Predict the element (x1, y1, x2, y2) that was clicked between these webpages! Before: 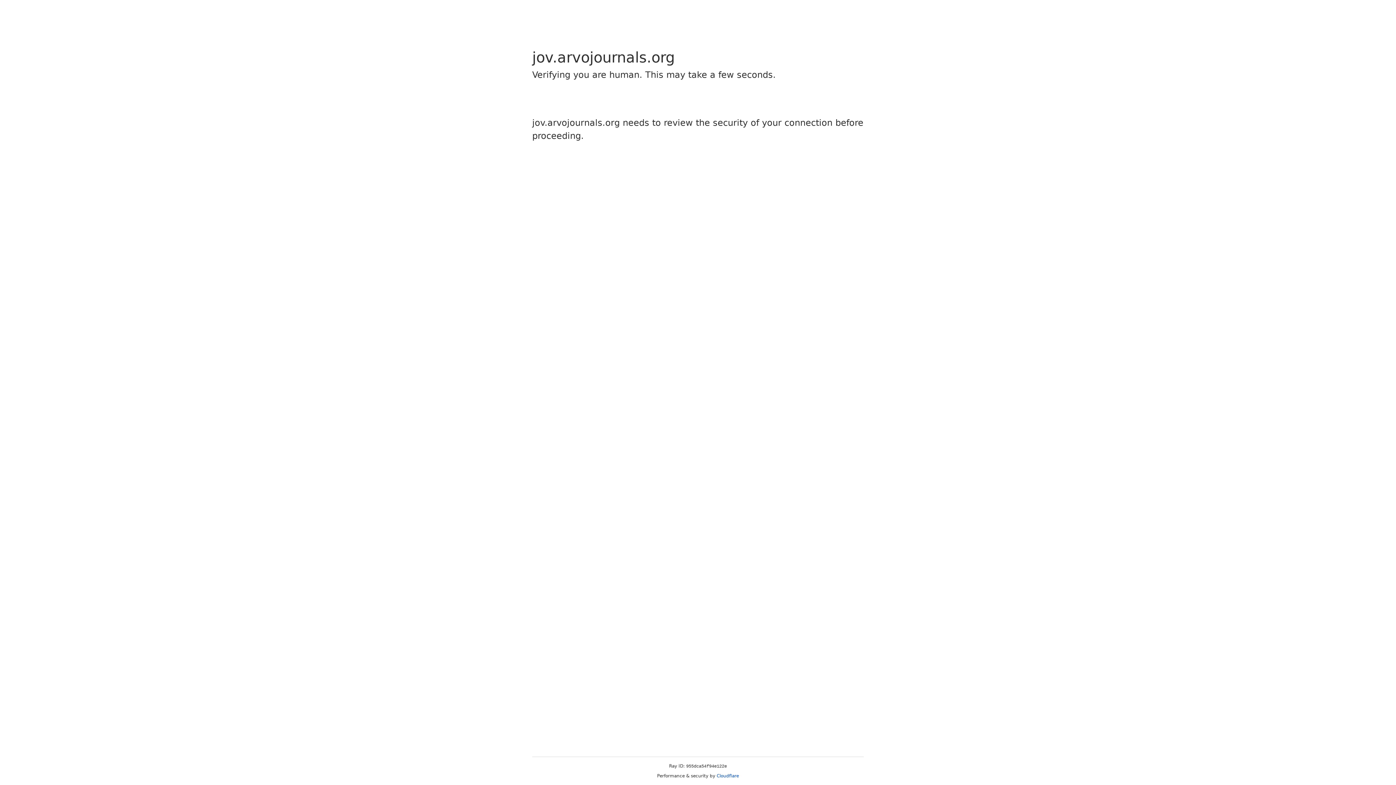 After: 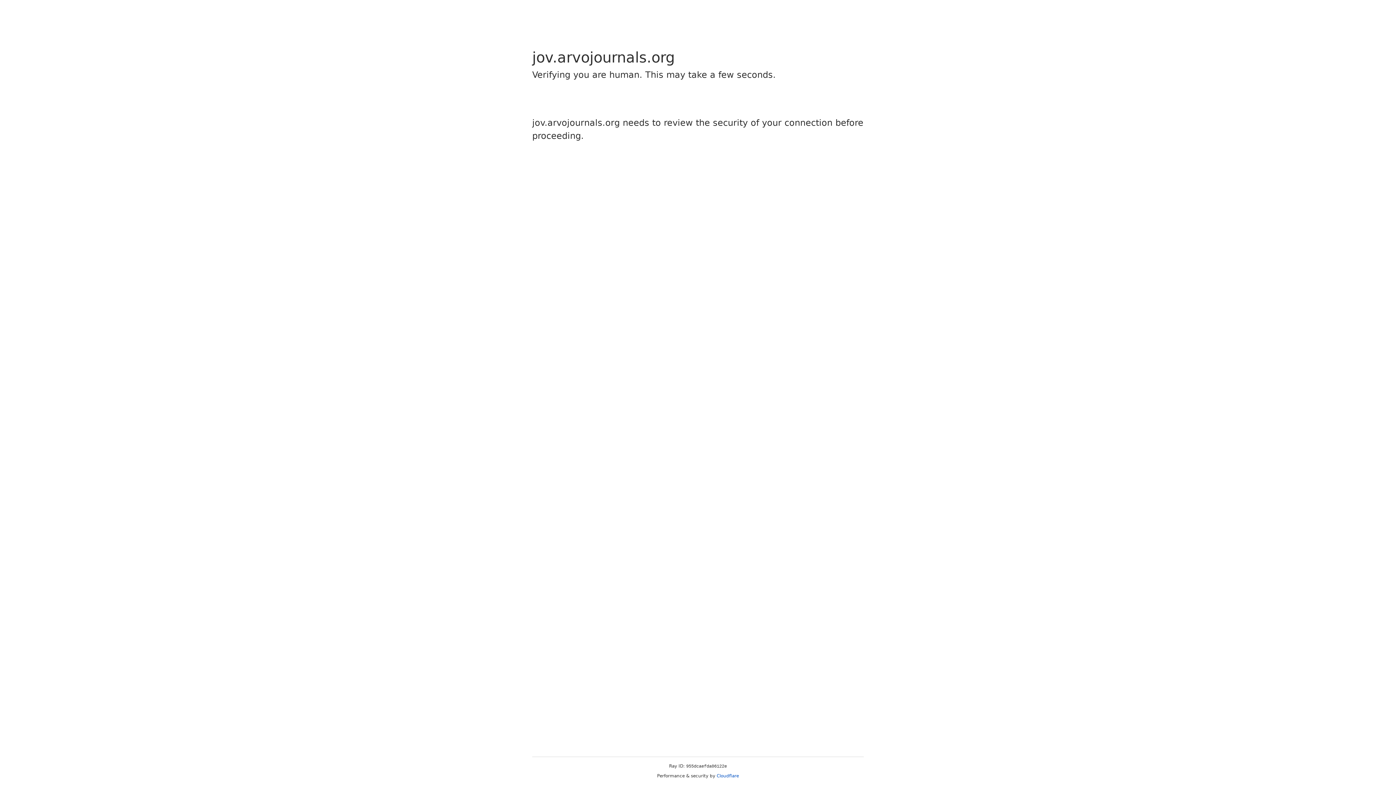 Action: label: Cloudflare bbox: (716, 773, 739, 778)